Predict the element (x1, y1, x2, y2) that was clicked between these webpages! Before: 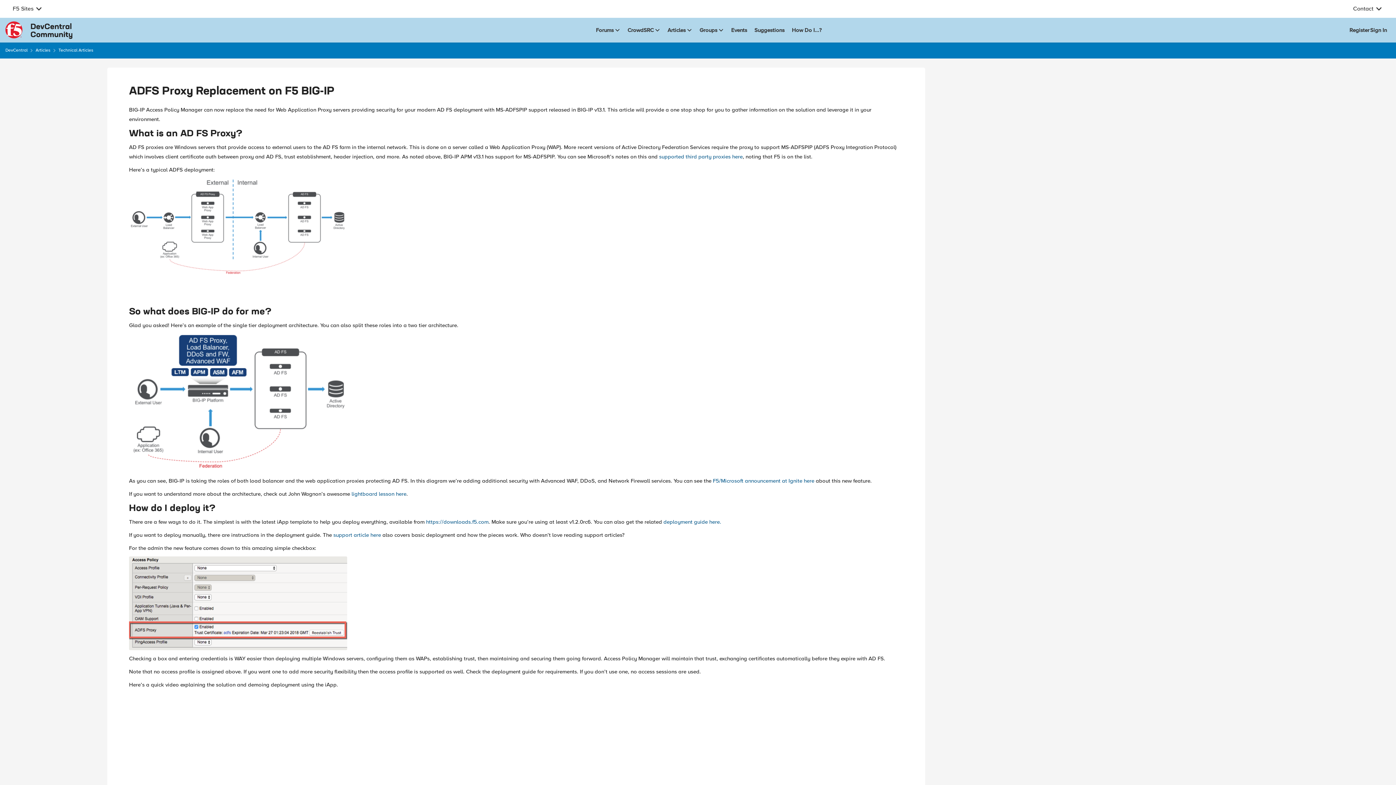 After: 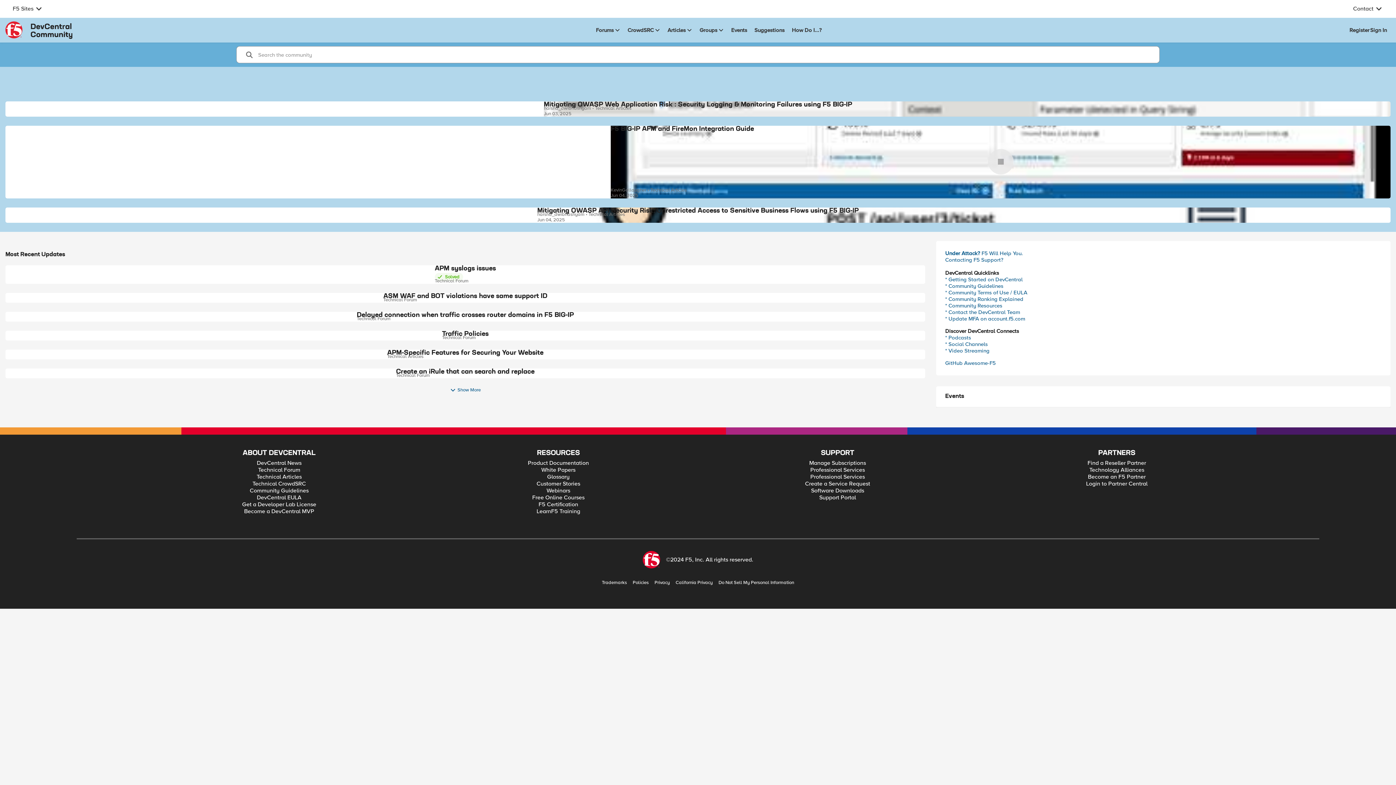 Action: bbox: (5, 46, 27, 54) label: Place DevCentral